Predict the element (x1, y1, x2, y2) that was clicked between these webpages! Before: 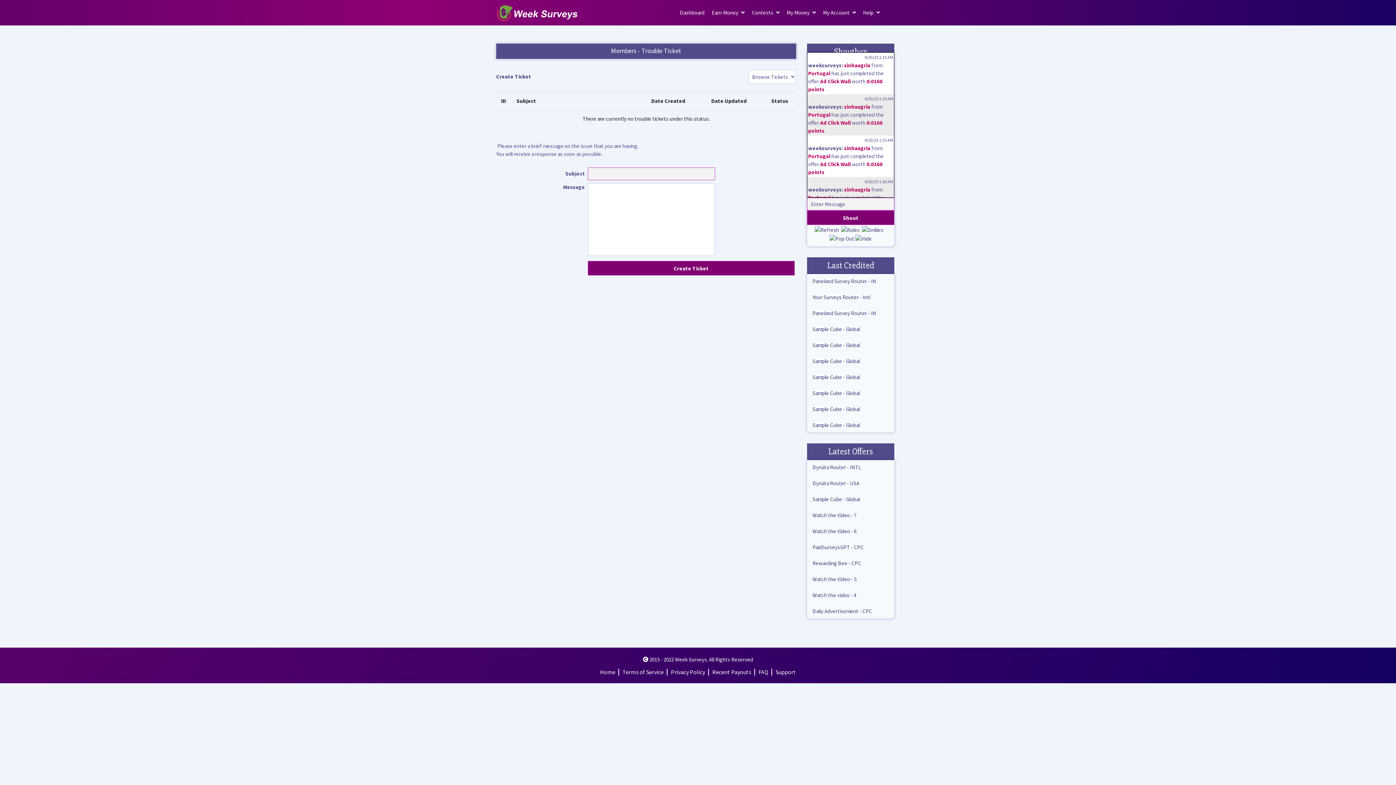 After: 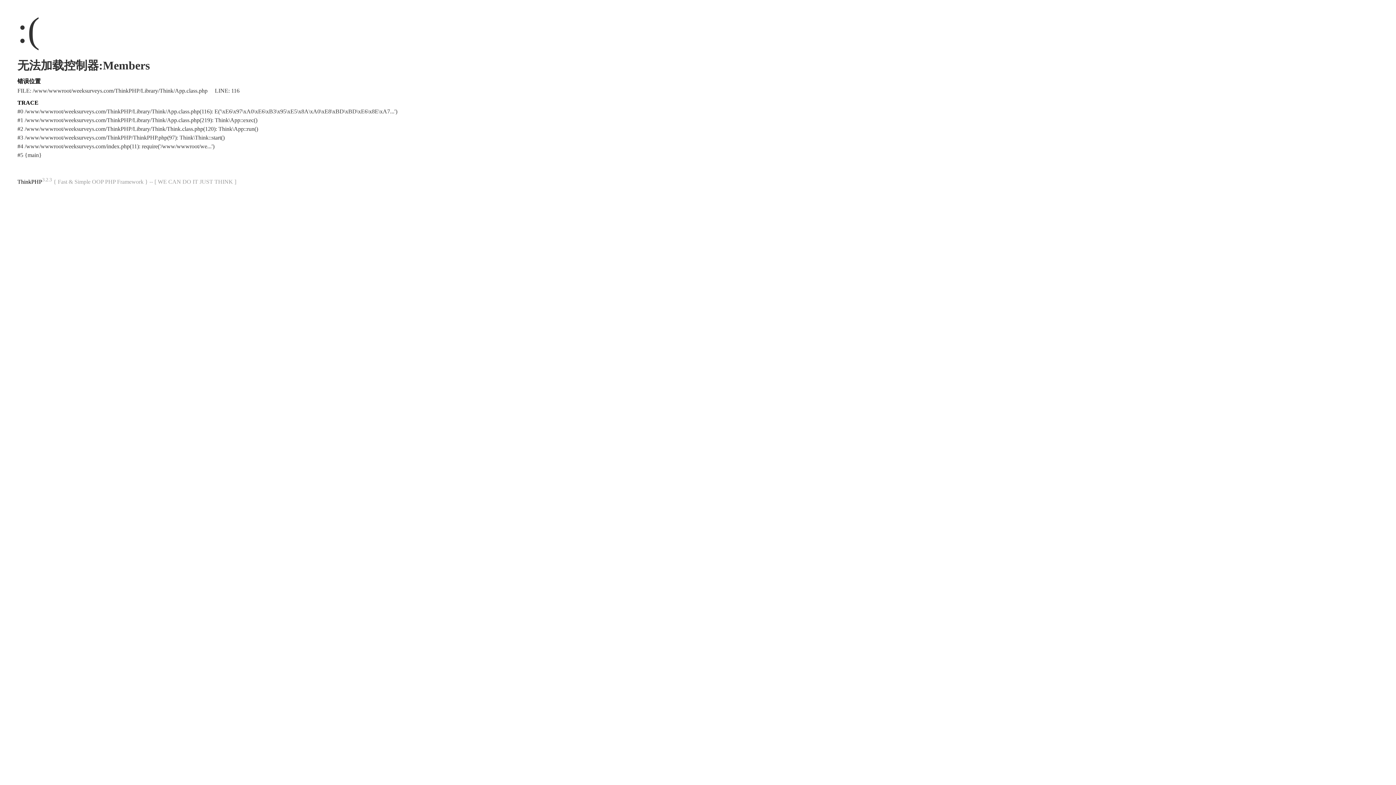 Action: bbox: (812, 607, 872, 615) label: Daily Advertisement - CPC